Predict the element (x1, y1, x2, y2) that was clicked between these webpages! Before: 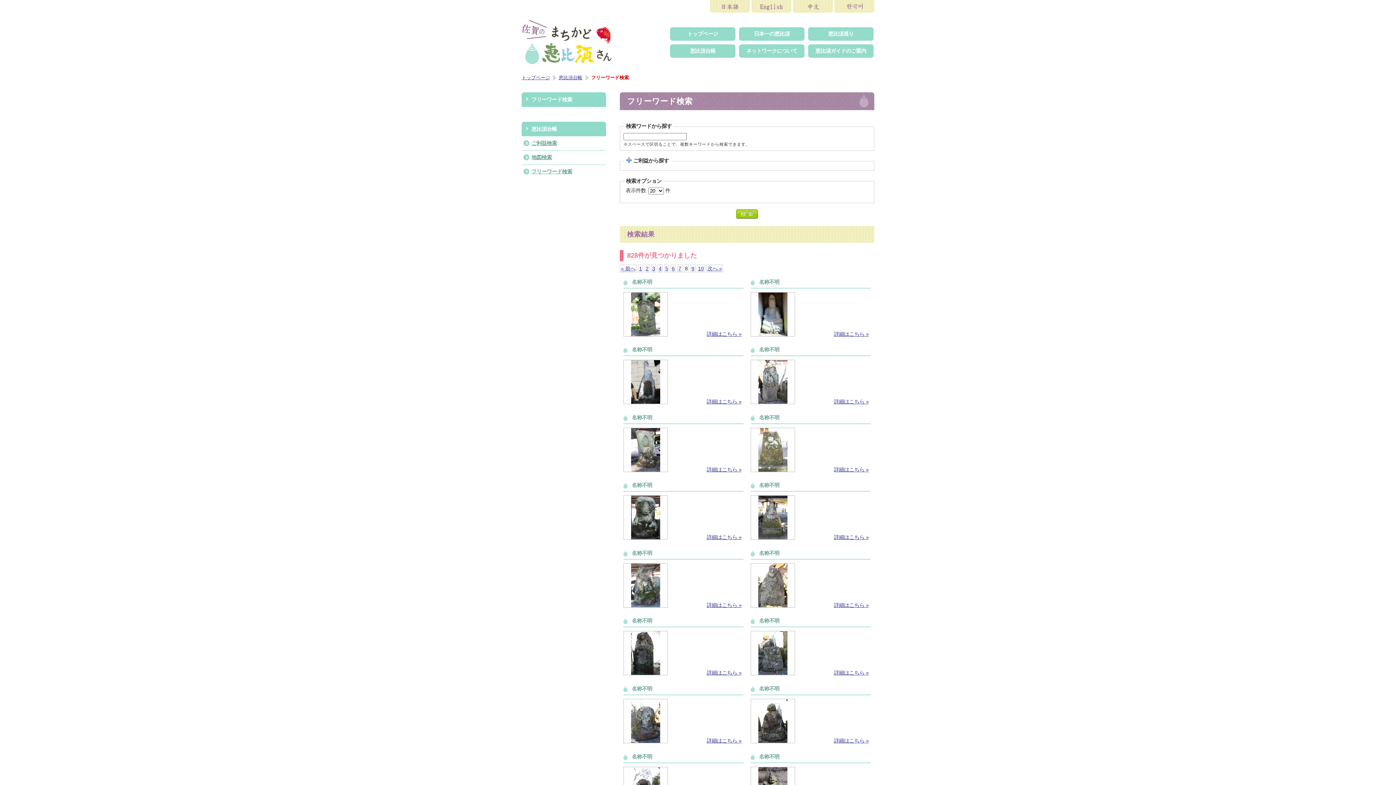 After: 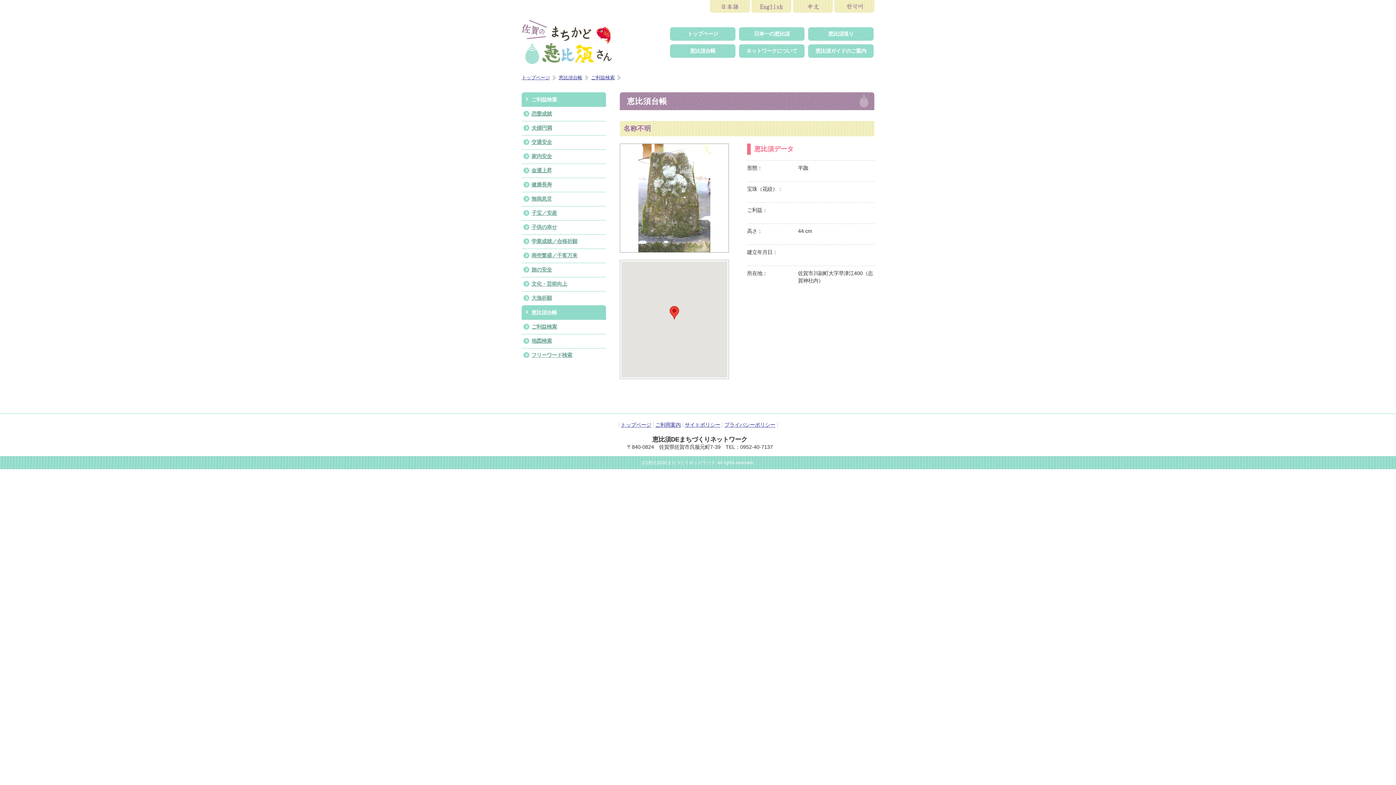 Action: bbox: (834, 466, 869, 472) label: 詳細はこちら »